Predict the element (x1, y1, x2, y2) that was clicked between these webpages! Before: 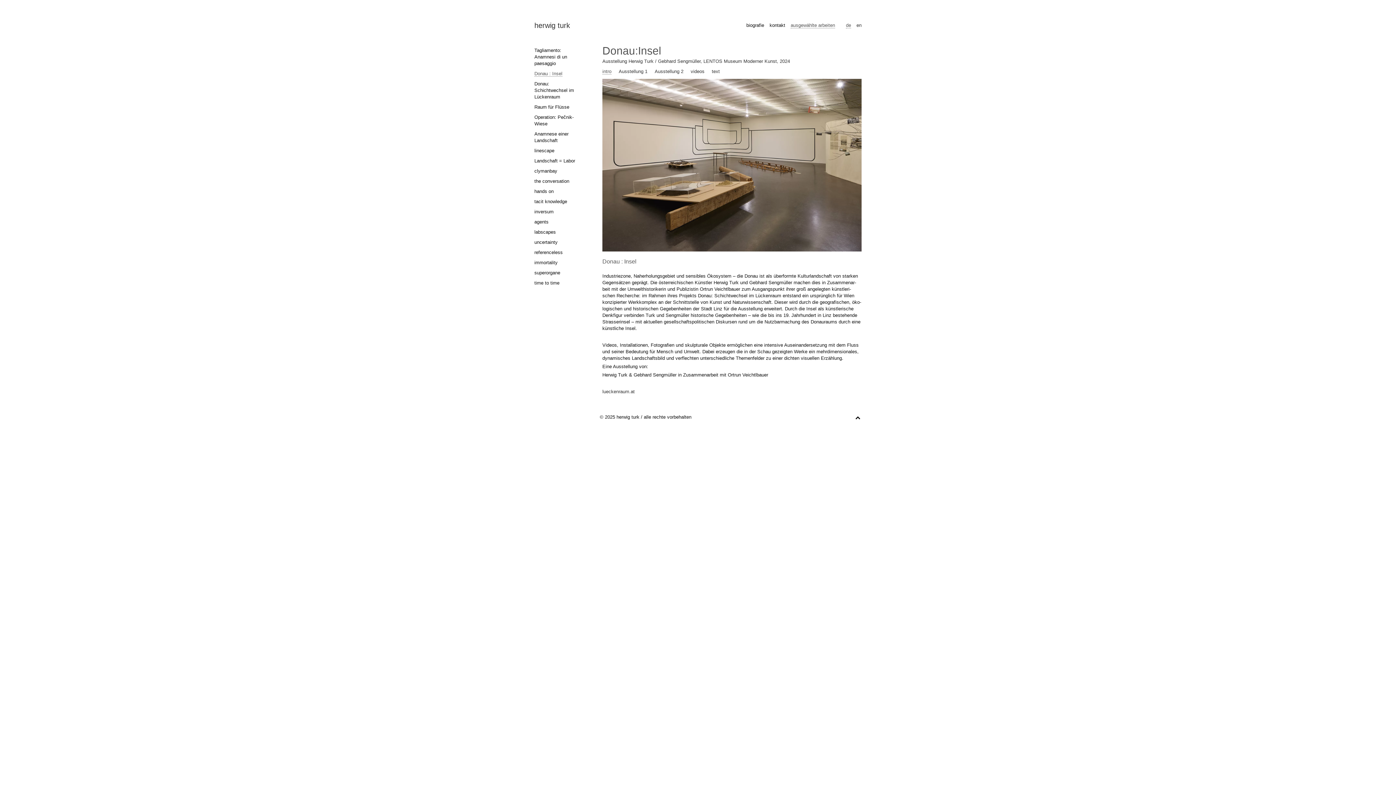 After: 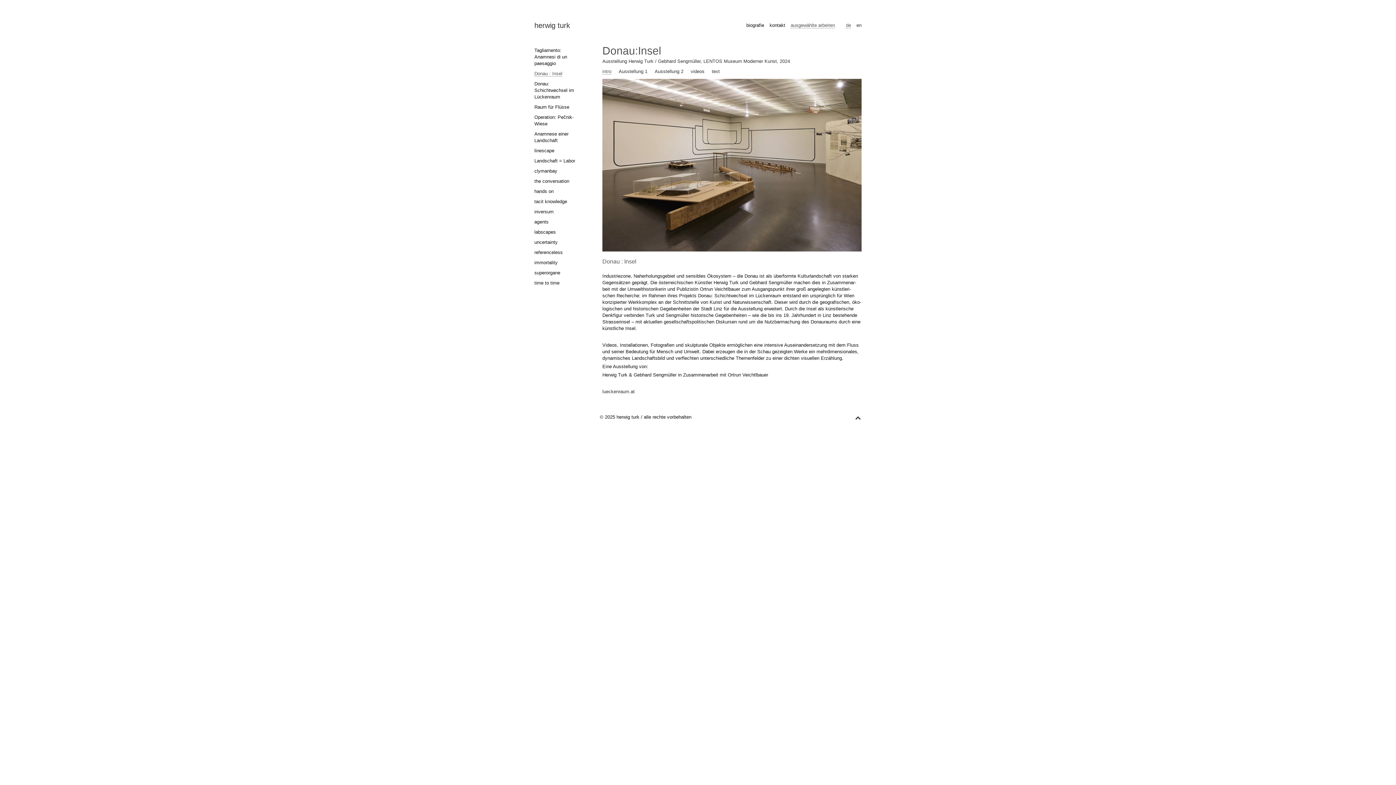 Action: bbox: (854, 414, 861, 421)